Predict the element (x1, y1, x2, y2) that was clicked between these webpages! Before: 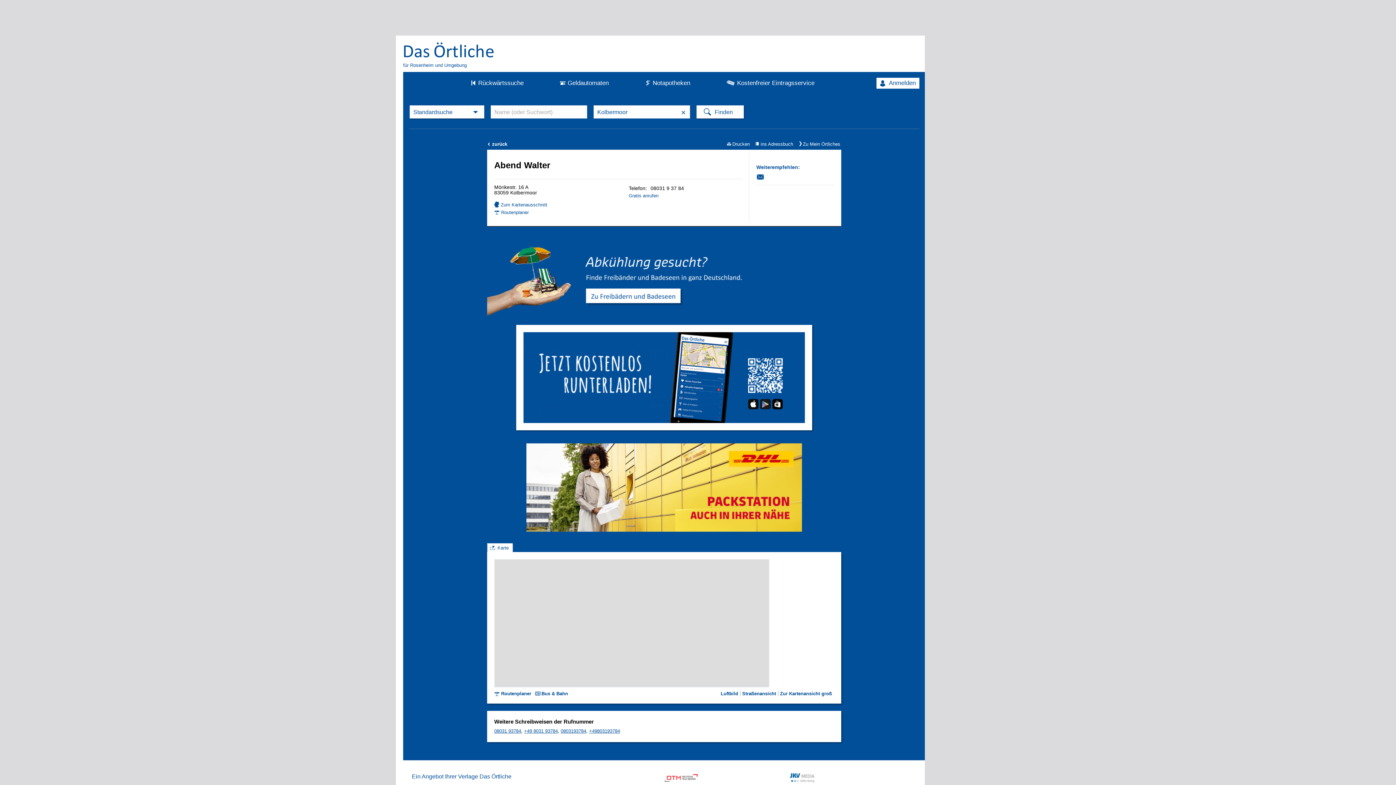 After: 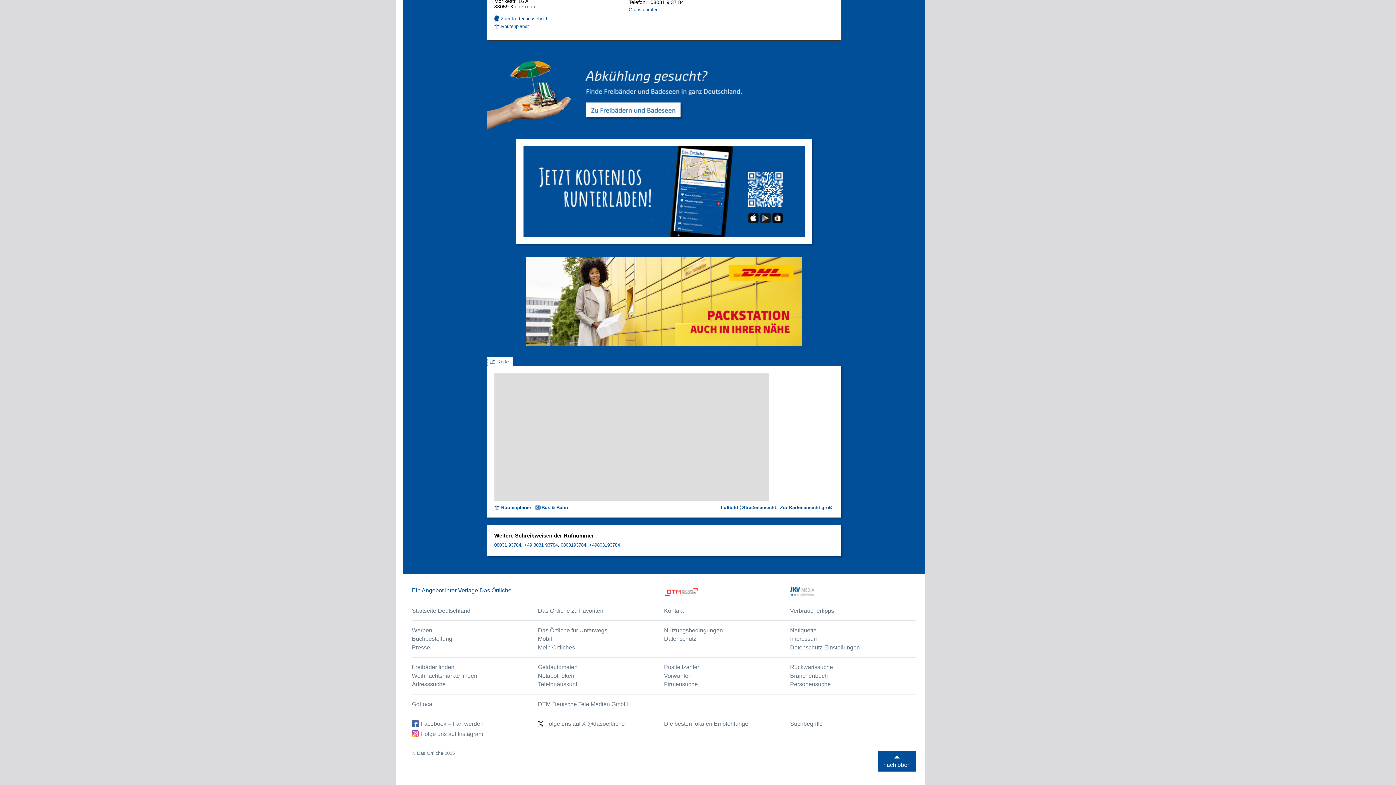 Action: bbox: (742, 691, 778, 696) label: Straßenansicht